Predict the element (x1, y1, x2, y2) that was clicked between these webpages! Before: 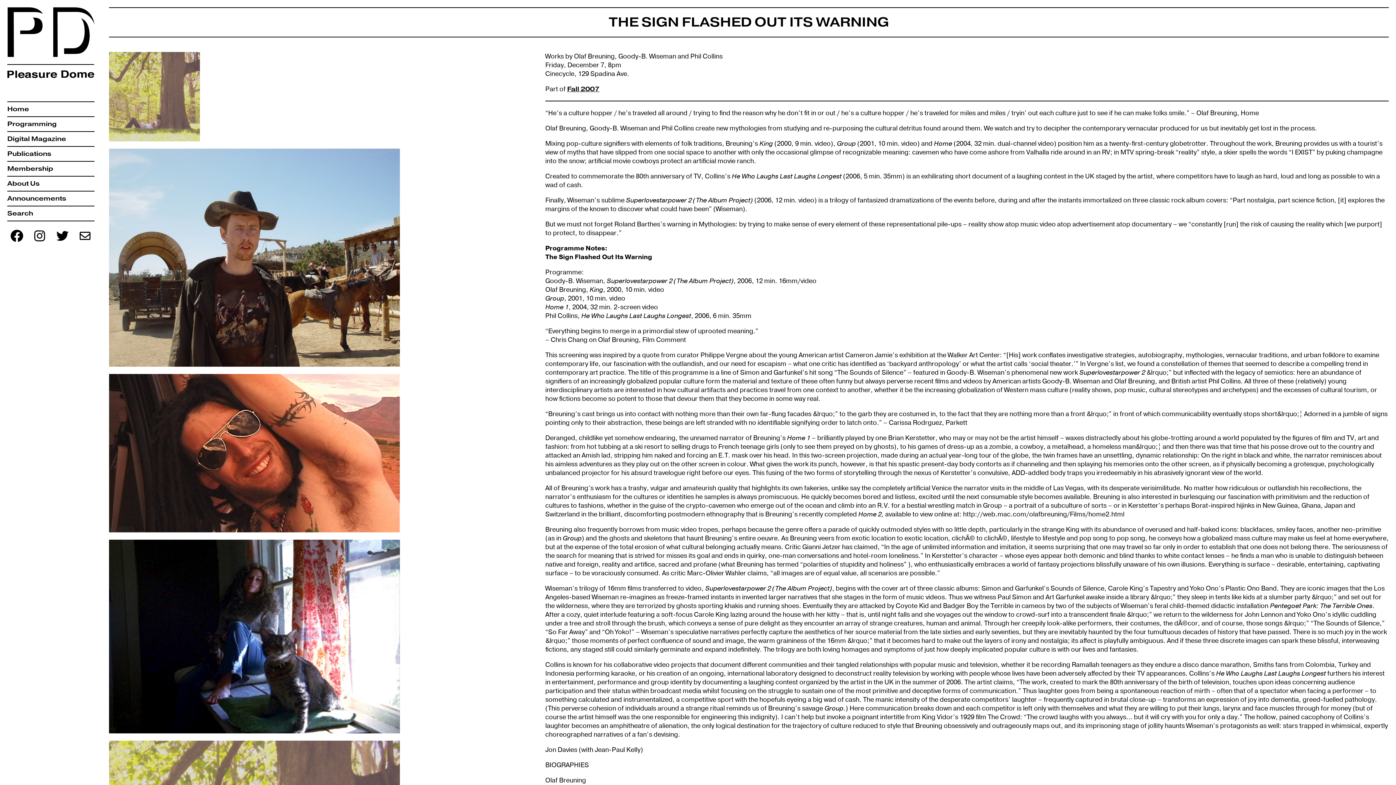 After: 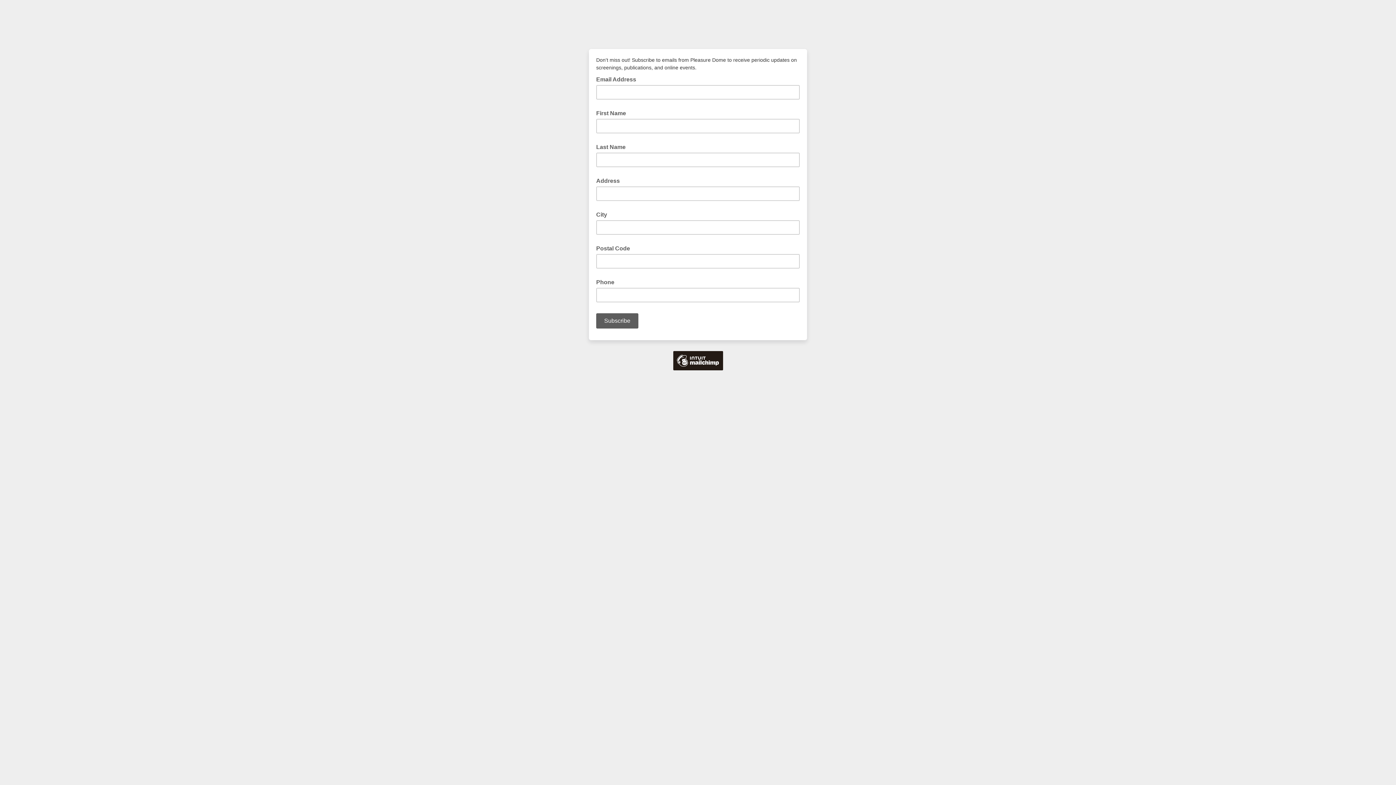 Action: bbox: (75, 236, 94, 245)